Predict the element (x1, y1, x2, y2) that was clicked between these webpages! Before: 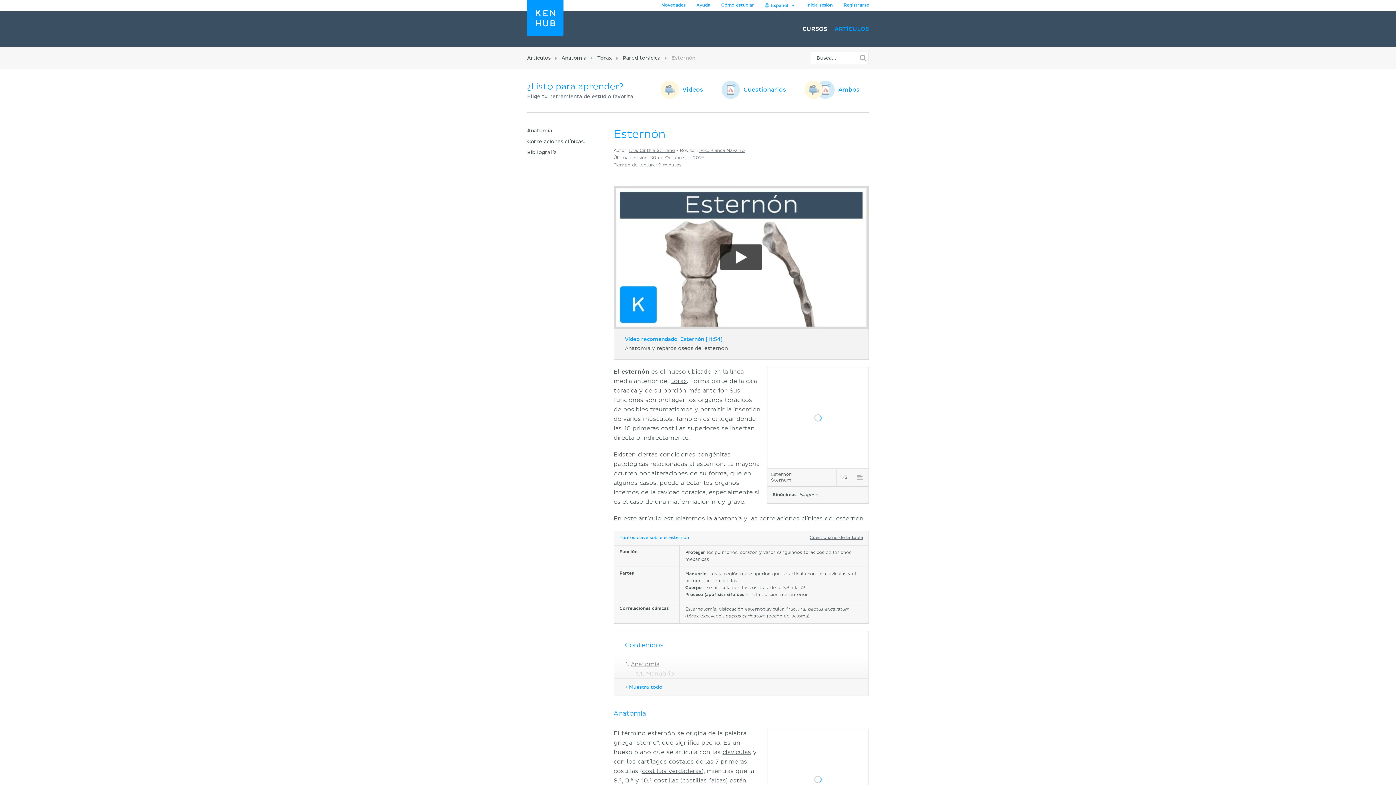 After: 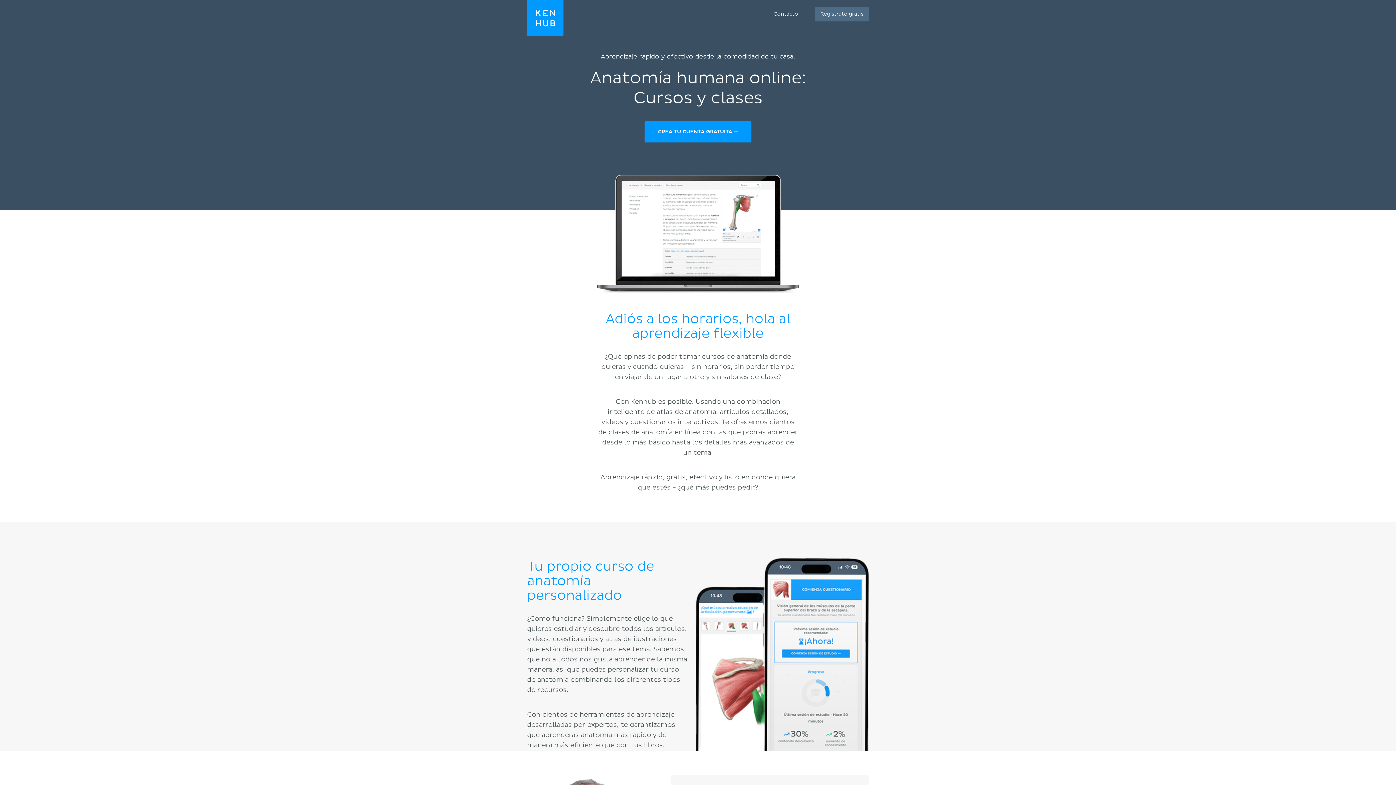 Action: label: Ambos bbox: (804, 80, 859, 98)